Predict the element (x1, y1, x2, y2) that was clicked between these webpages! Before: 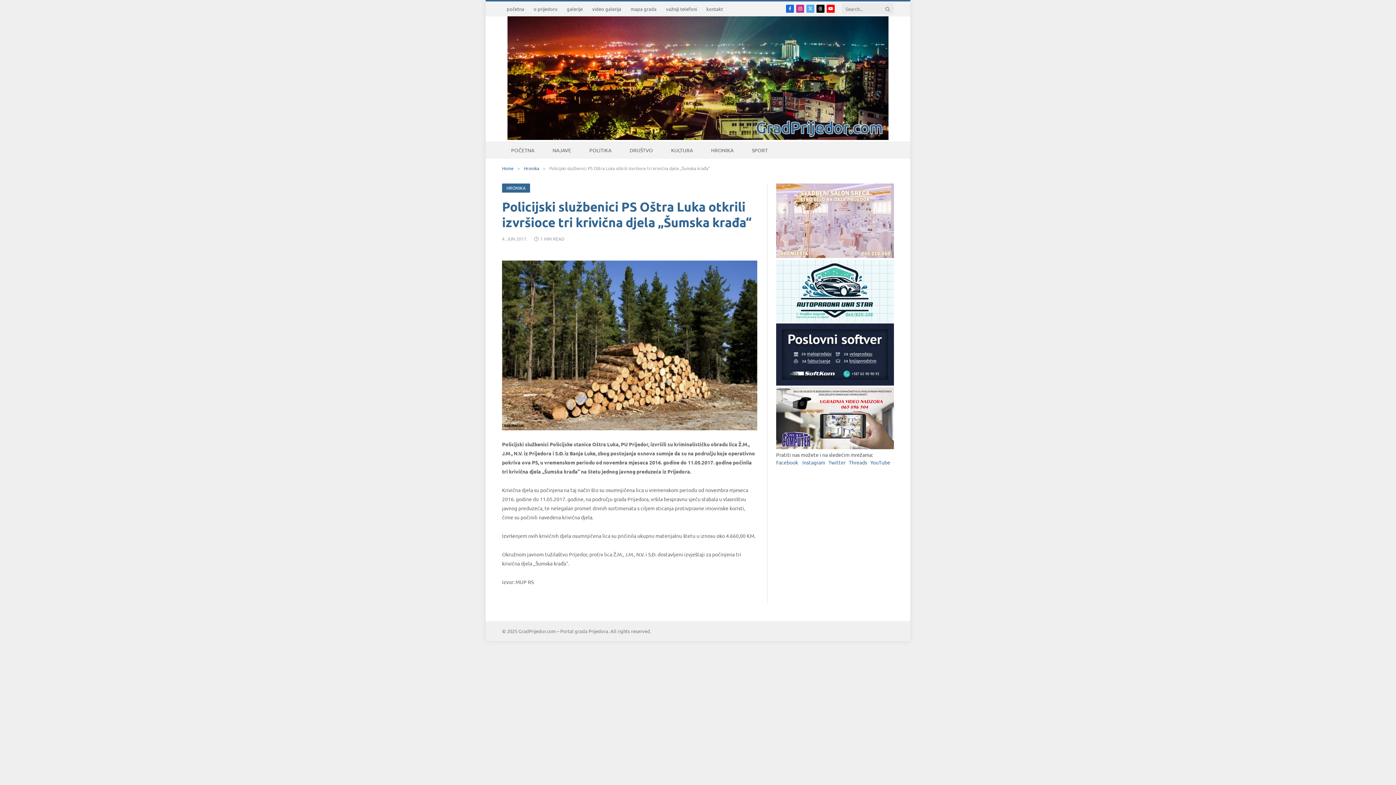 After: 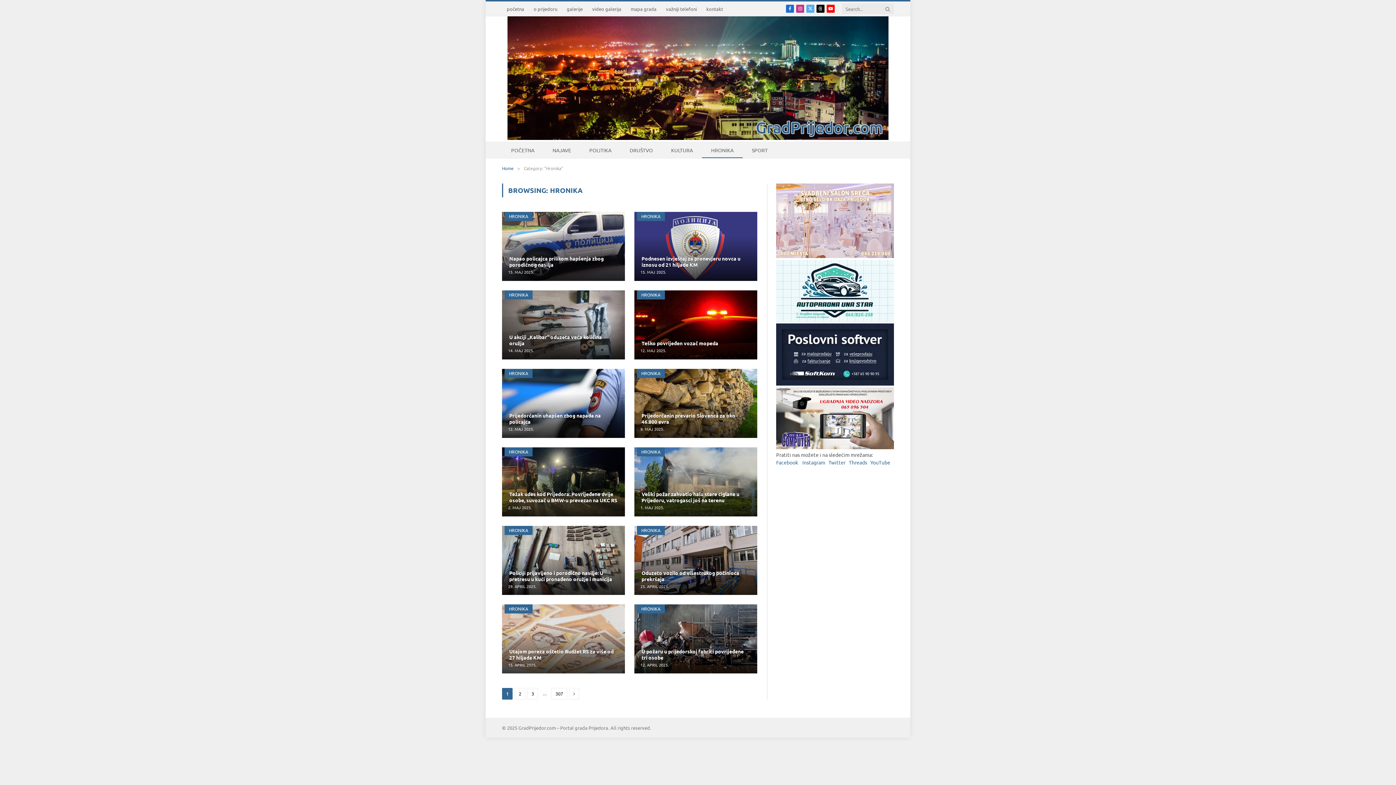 Action: label: Hronika bbox: (524, 165, 539, 171)